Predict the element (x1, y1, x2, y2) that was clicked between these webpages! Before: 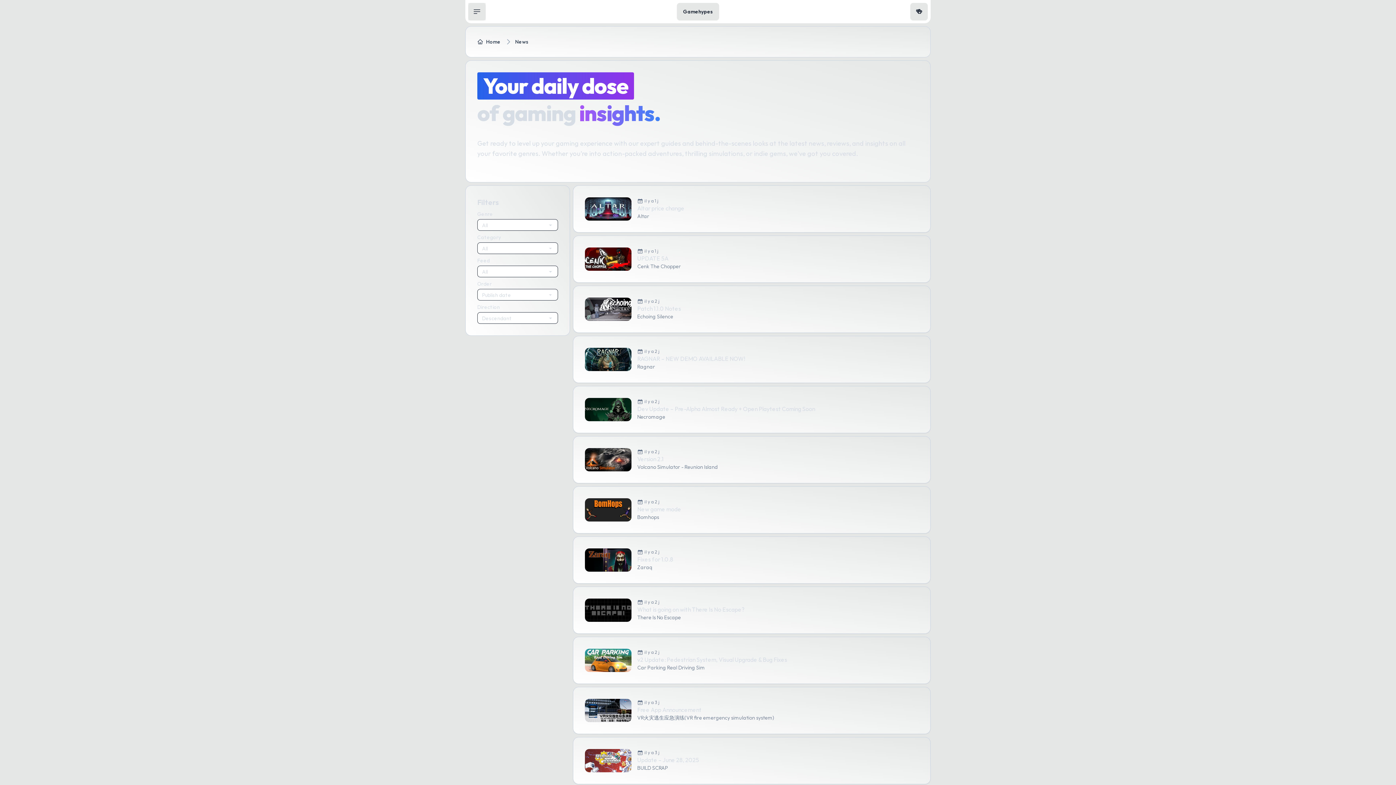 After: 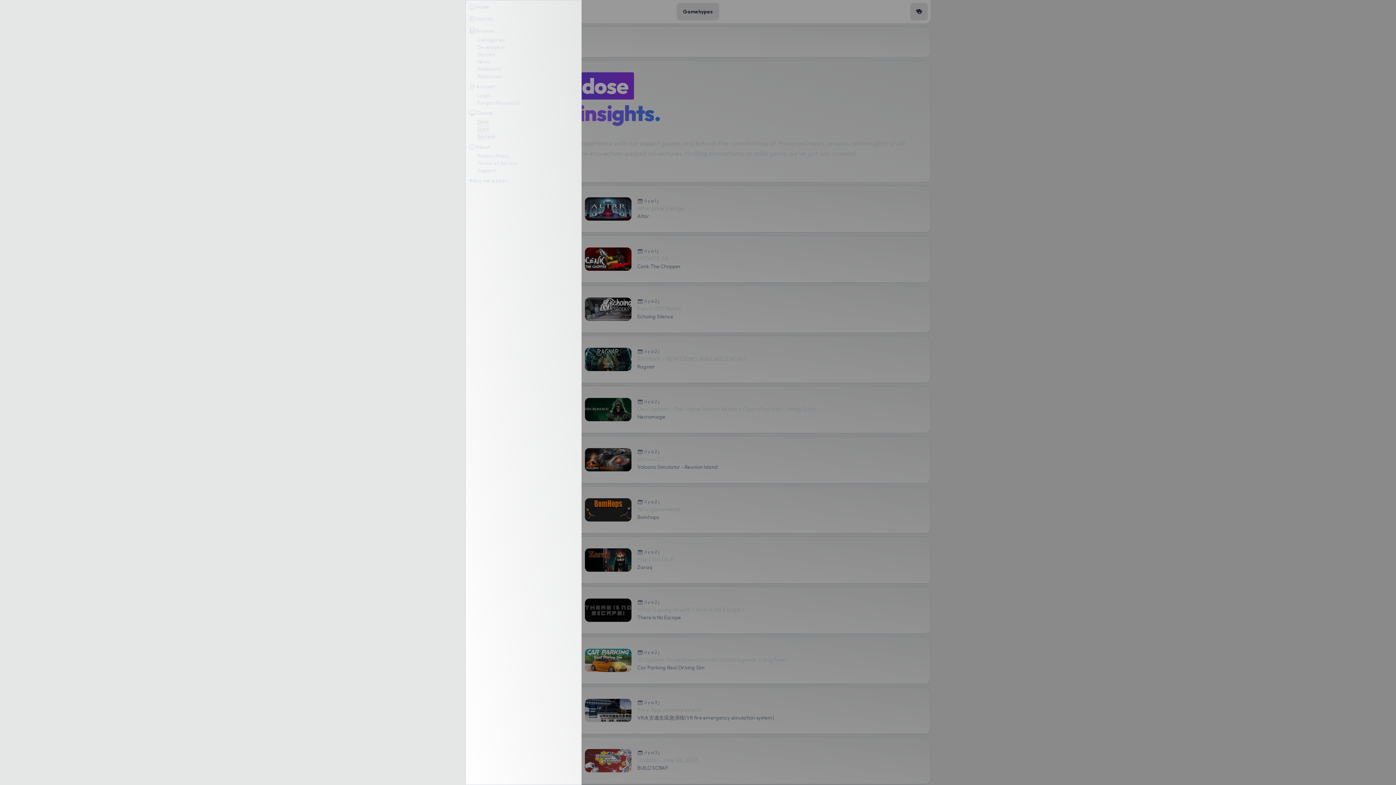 Action: bbox: (468, 2, 485, 20)